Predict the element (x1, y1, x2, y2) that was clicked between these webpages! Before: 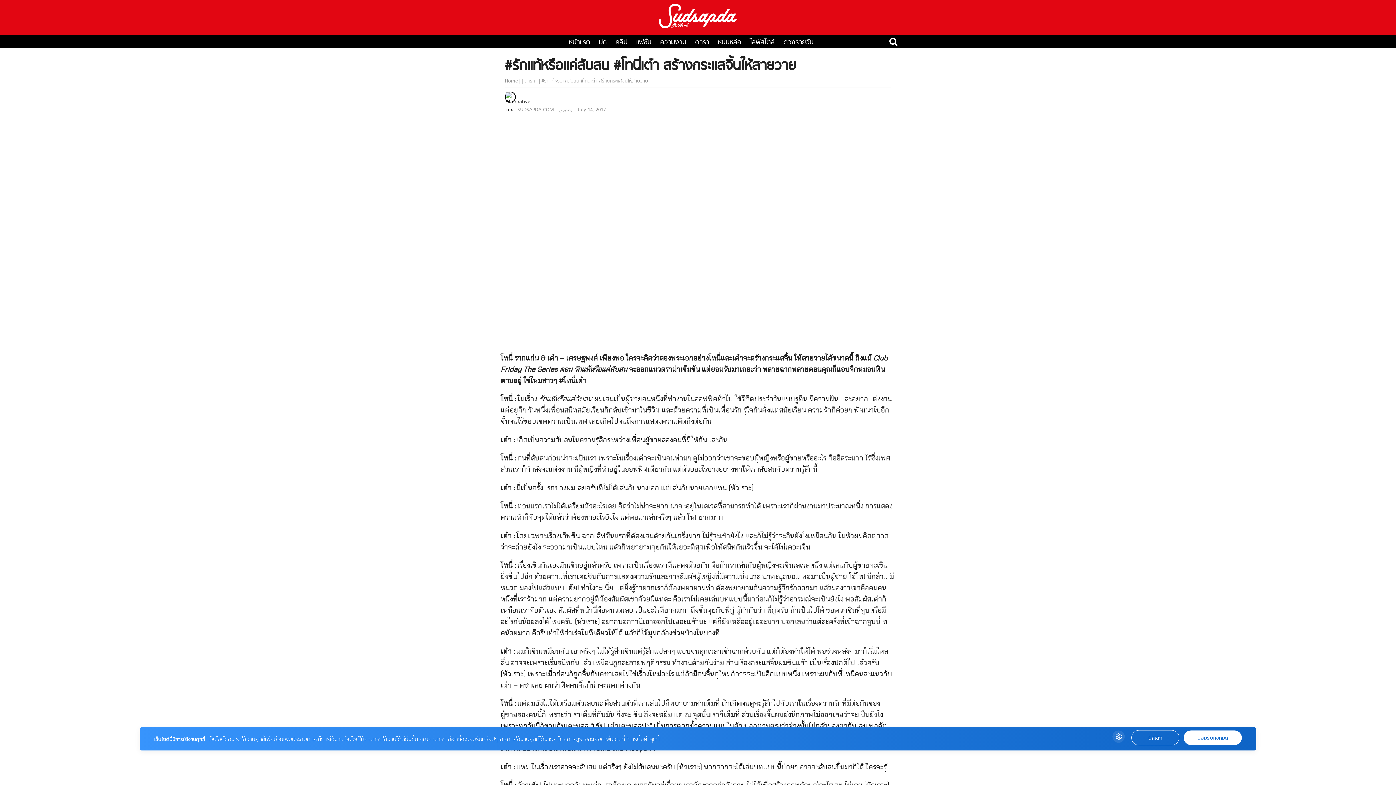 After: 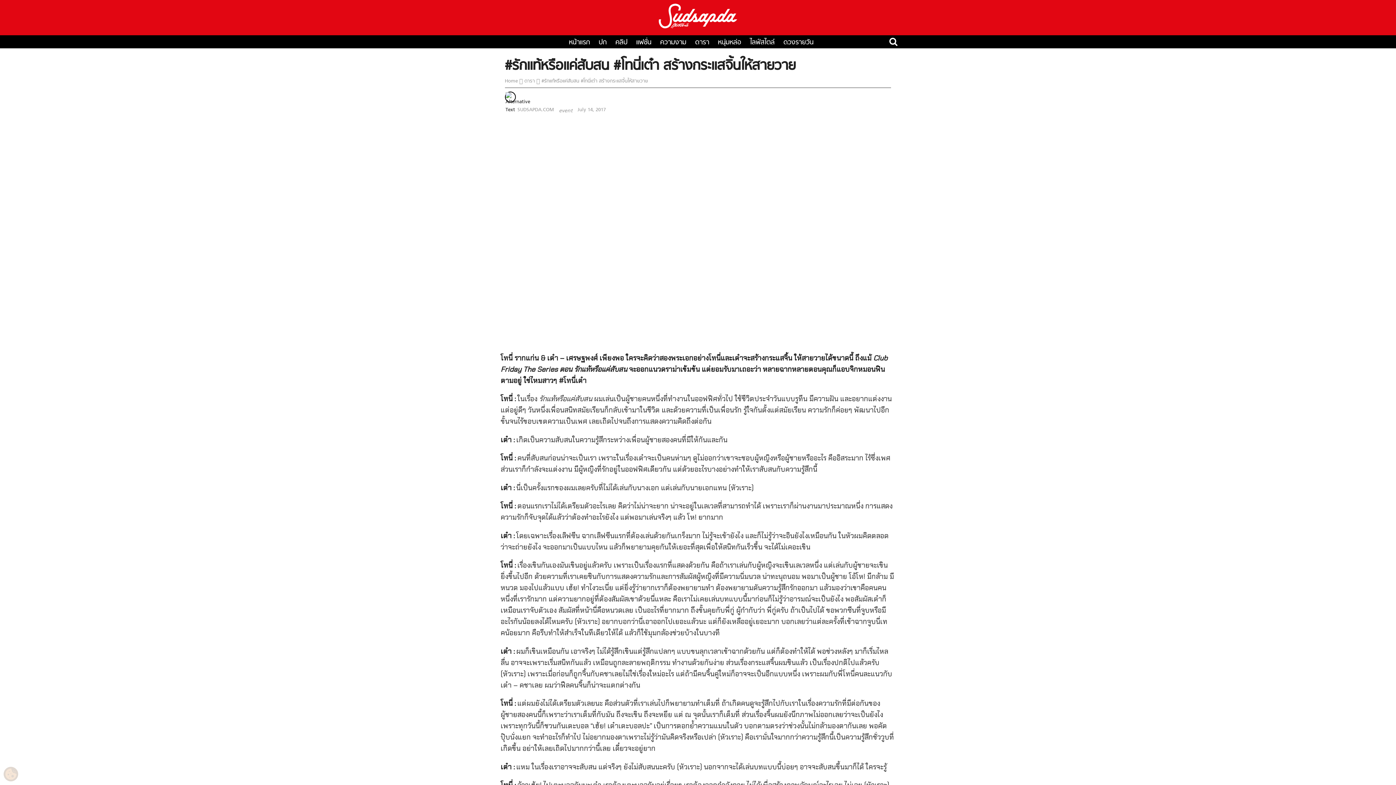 Action: label: ยอมรับทั้งหมด bbox: (1184, 730, 1242, 745)